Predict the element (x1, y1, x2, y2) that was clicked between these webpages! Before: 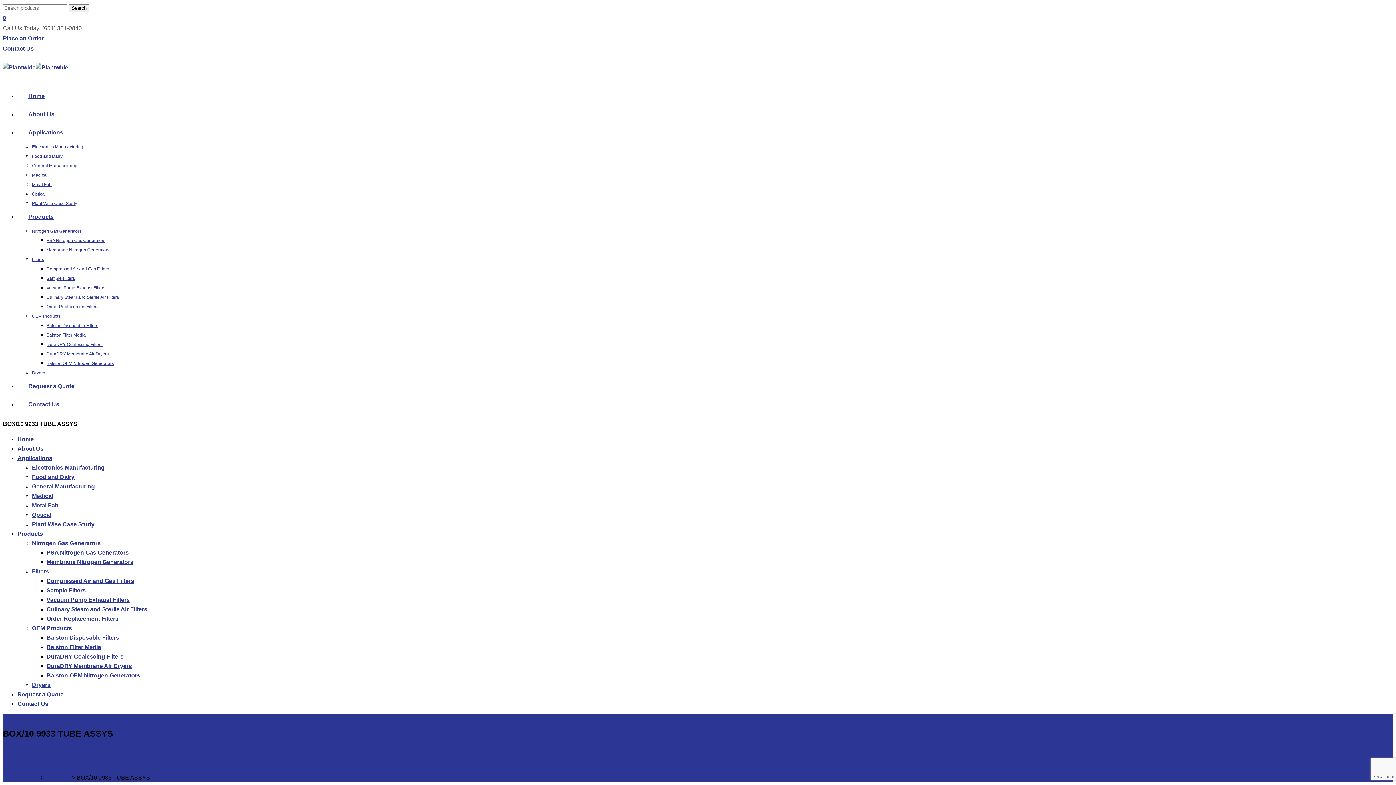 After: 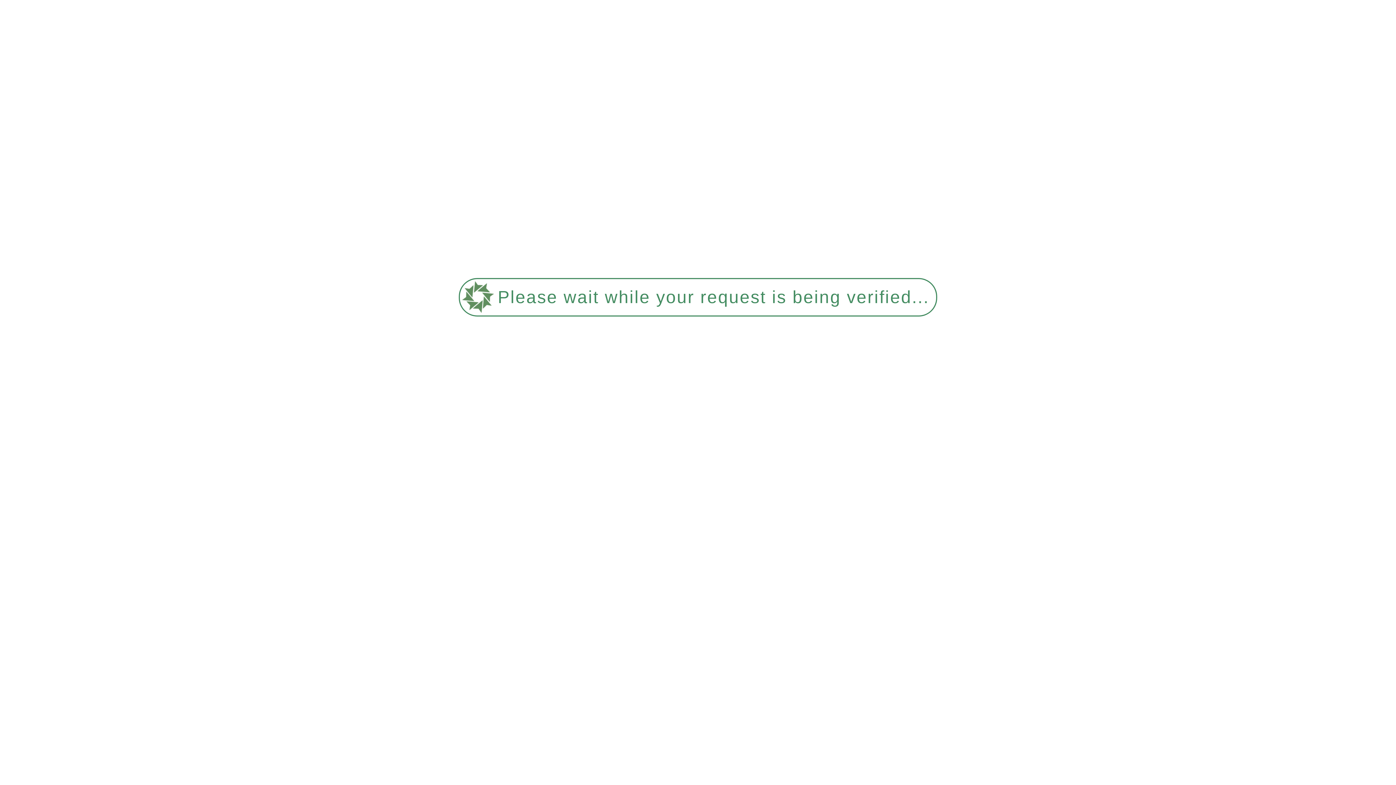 Action: label: Vacuum Pump Exhaust Filters bbox: (46, 285, 105, 290)